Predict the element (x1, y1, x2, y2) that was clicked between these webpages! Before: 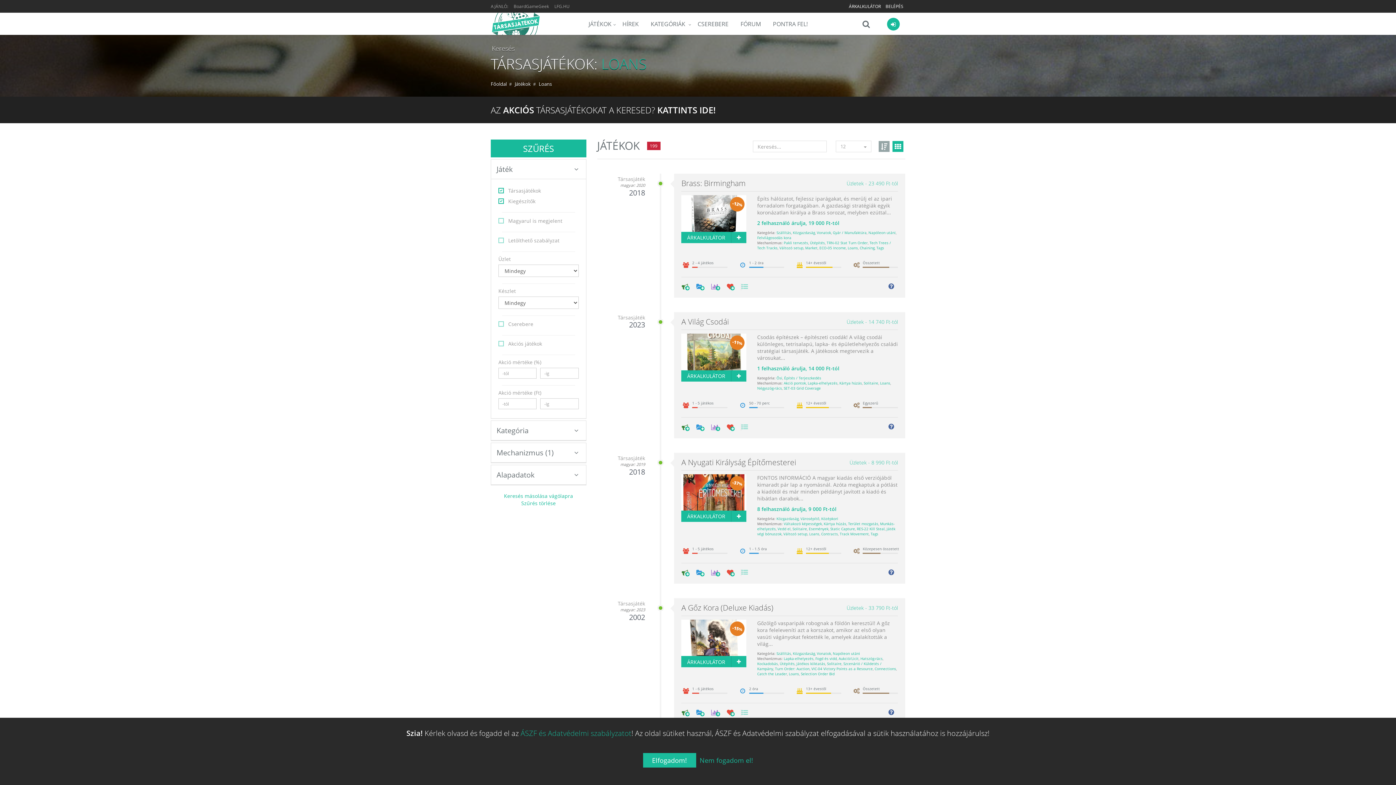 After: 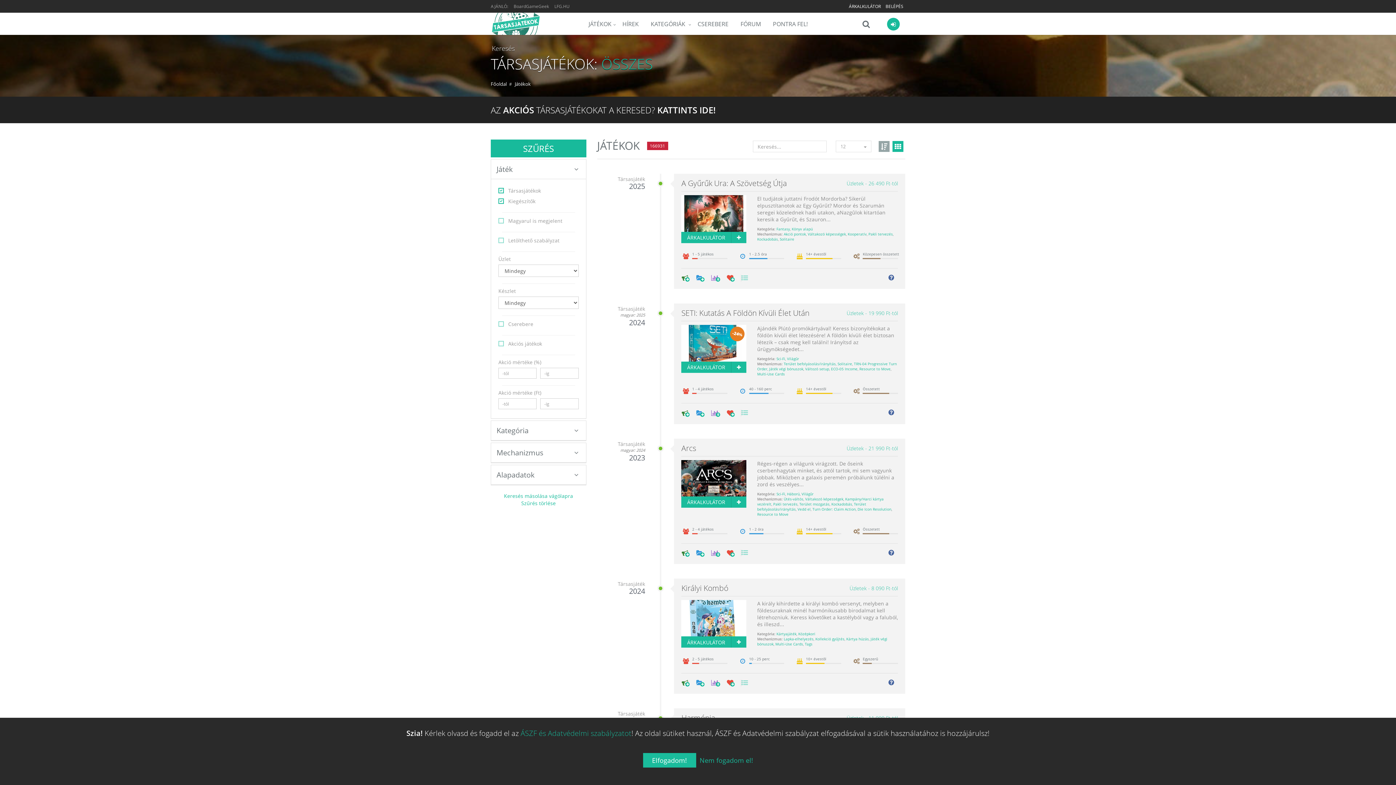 Action: bbox: (514, 80, 530, 87) label: Játékok